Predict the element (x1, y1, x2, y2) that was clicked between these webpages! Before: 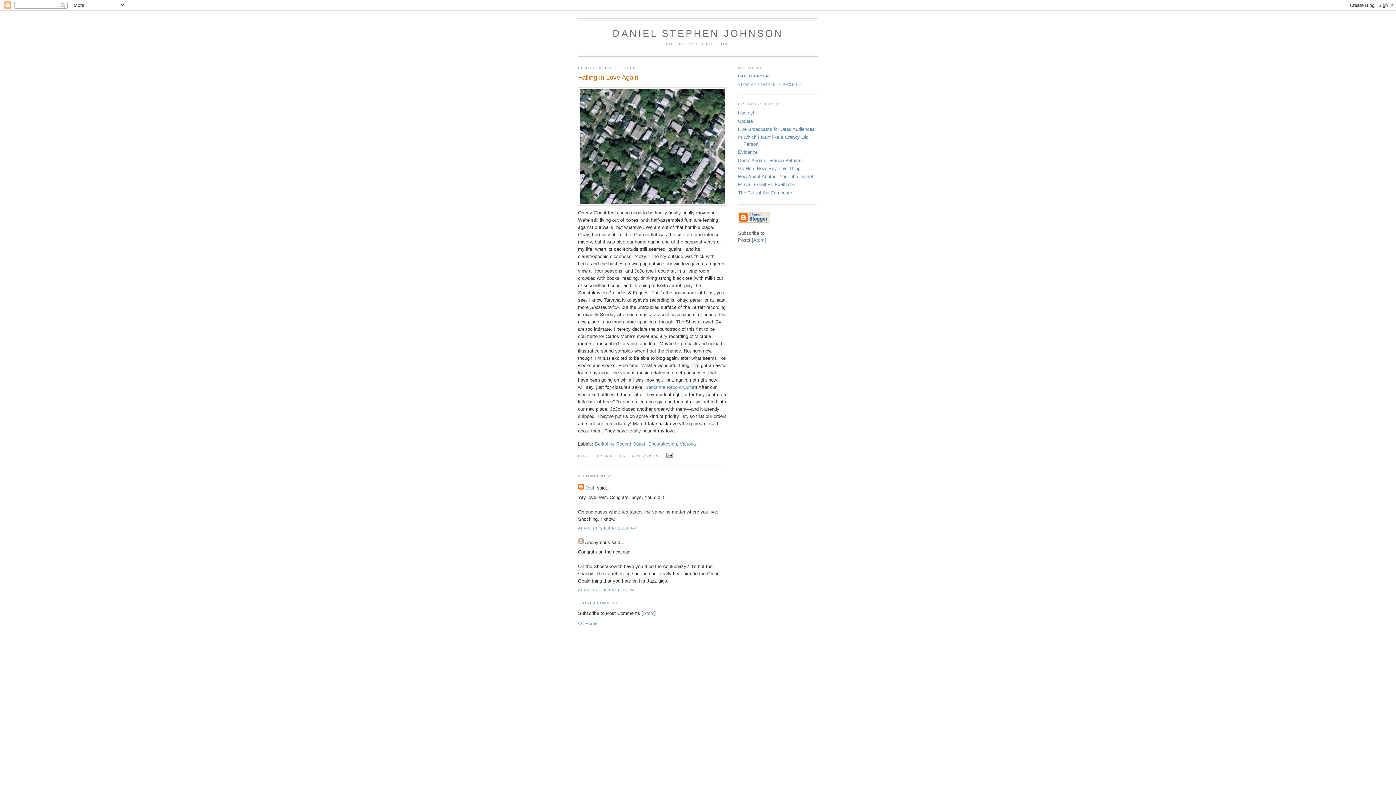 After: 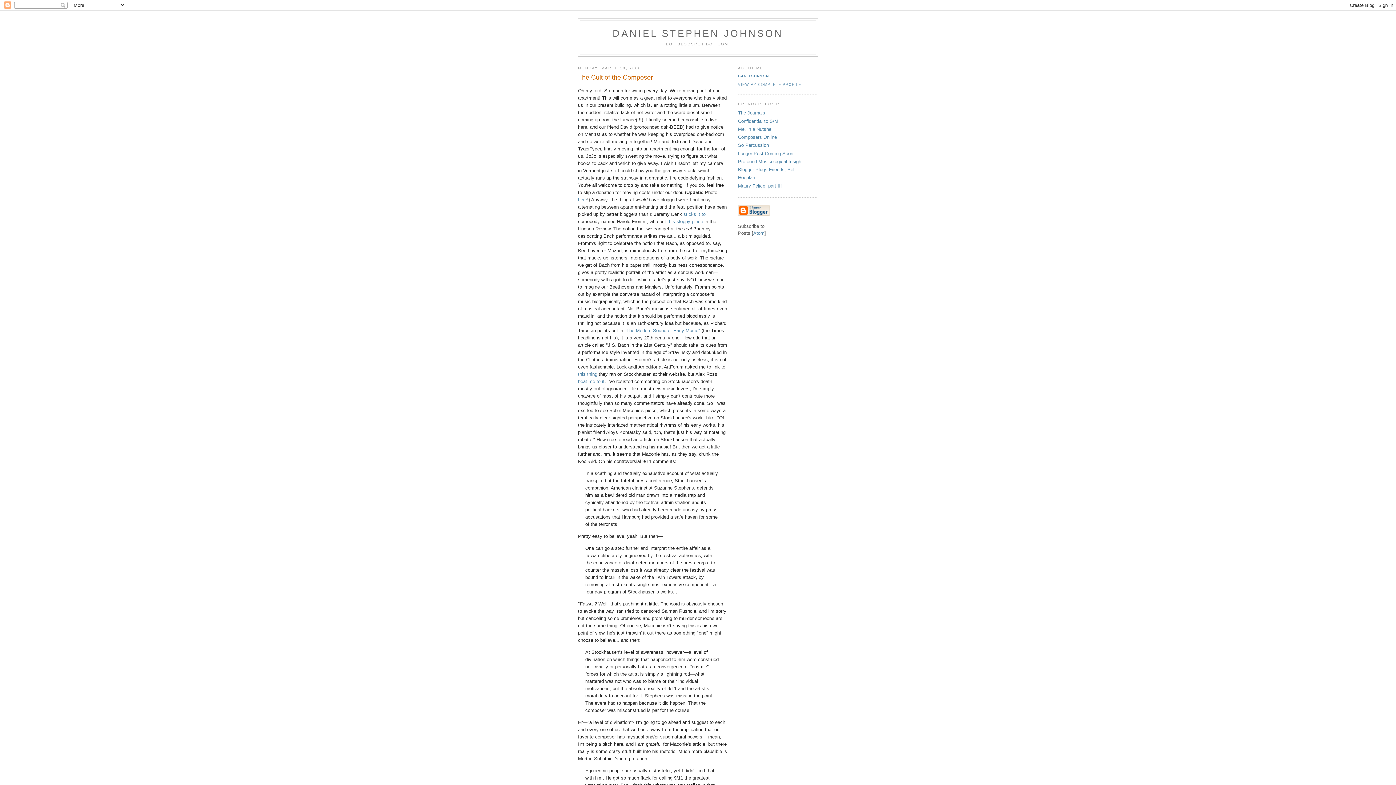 Action: label: The Cult of the Composer bbox: (738, 190, 792, 195)